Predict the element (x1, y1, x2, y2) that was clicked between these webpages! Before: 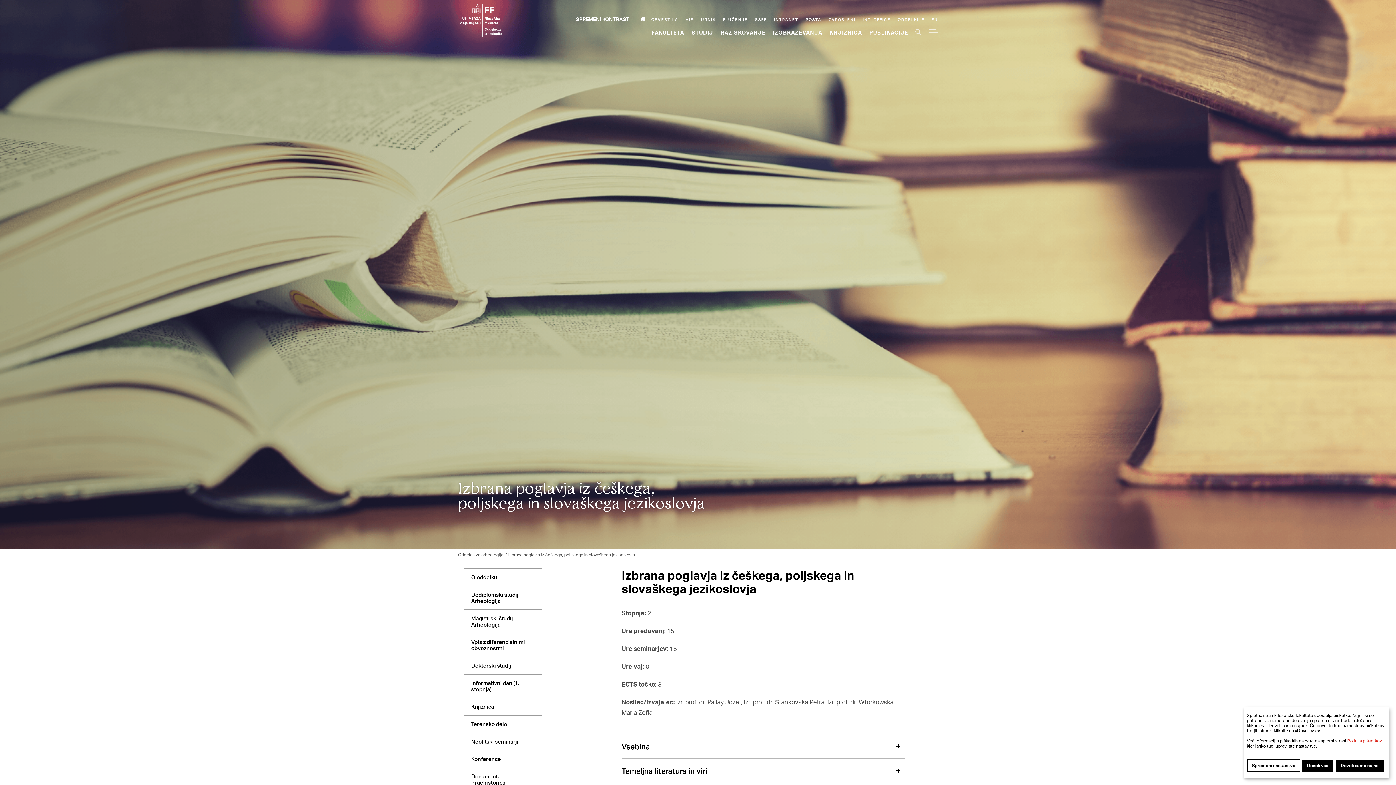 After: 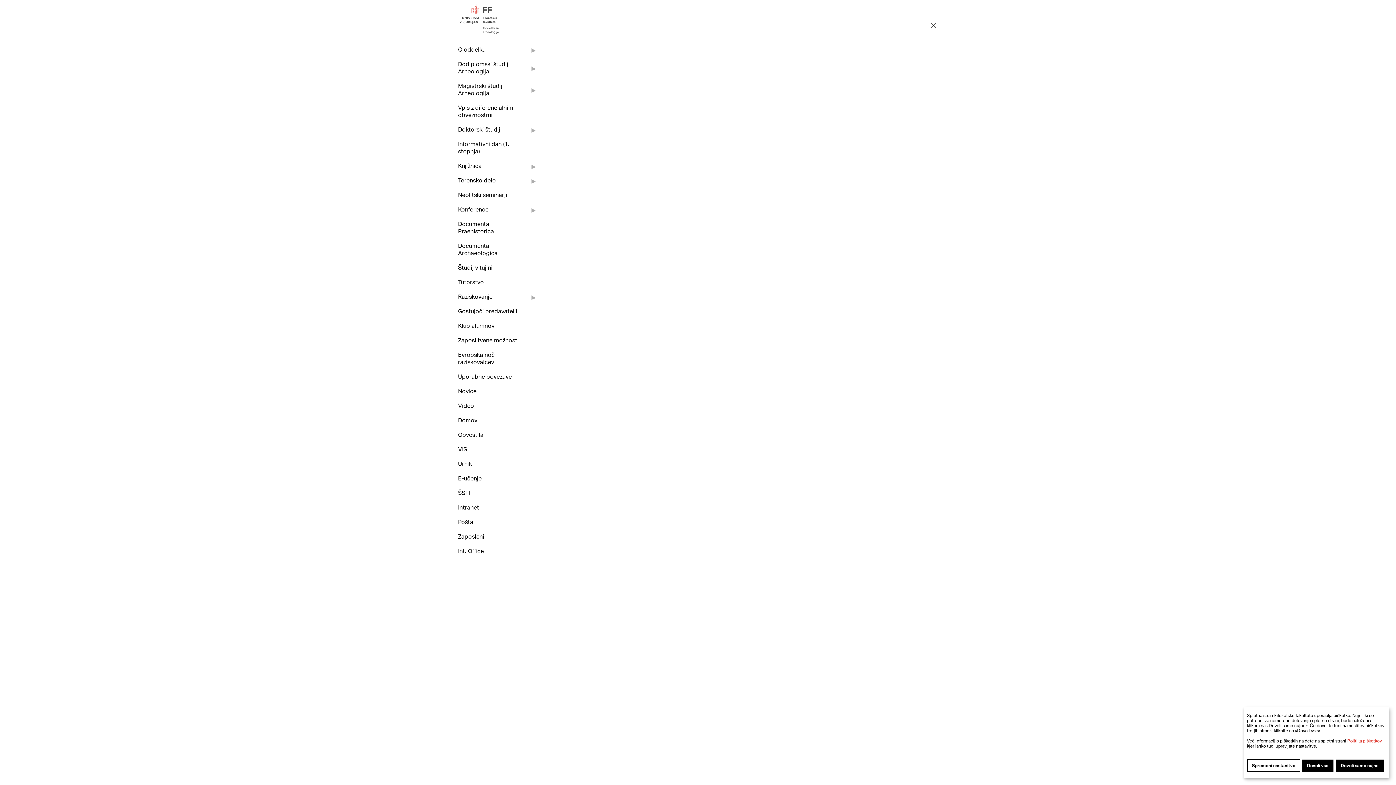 Action: bbox: (929, 28, 938, 36) label: Meni